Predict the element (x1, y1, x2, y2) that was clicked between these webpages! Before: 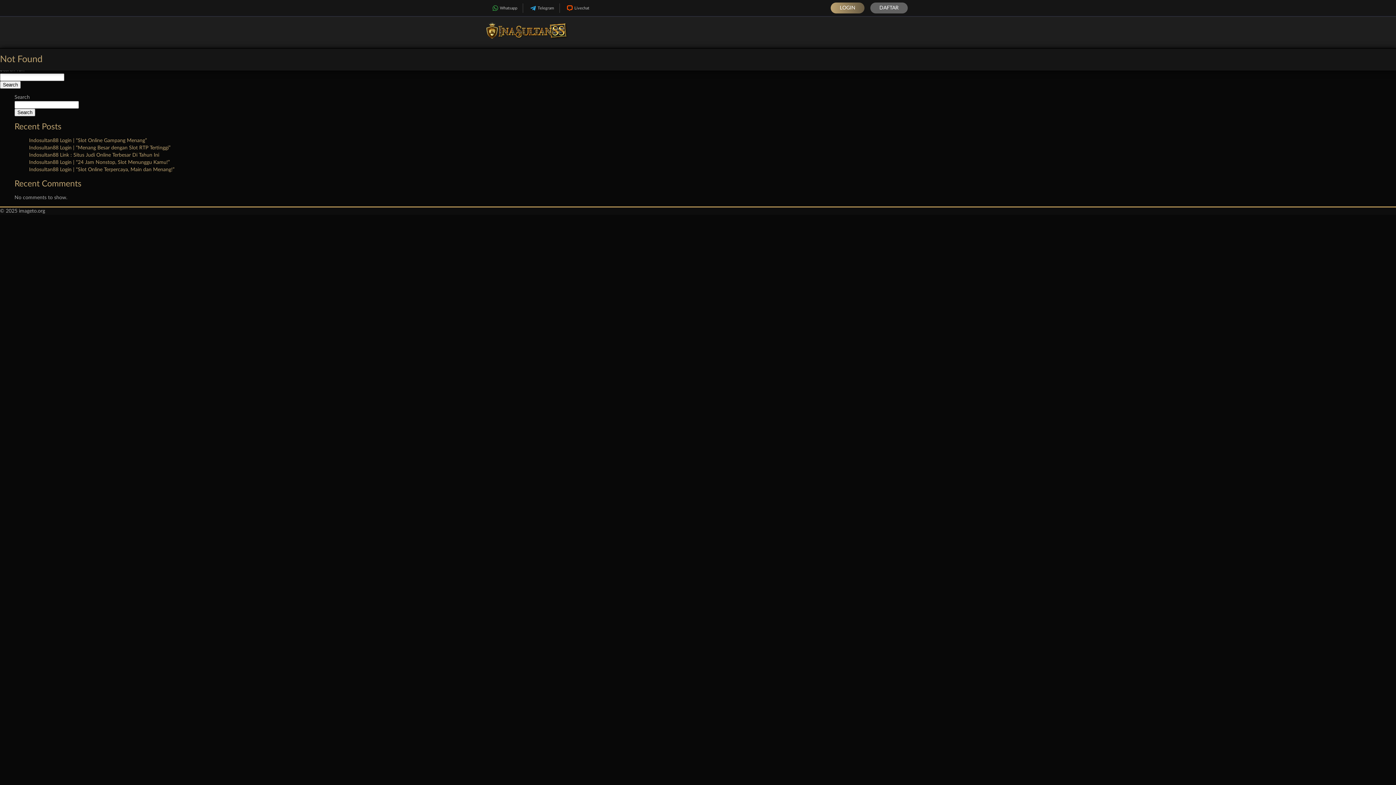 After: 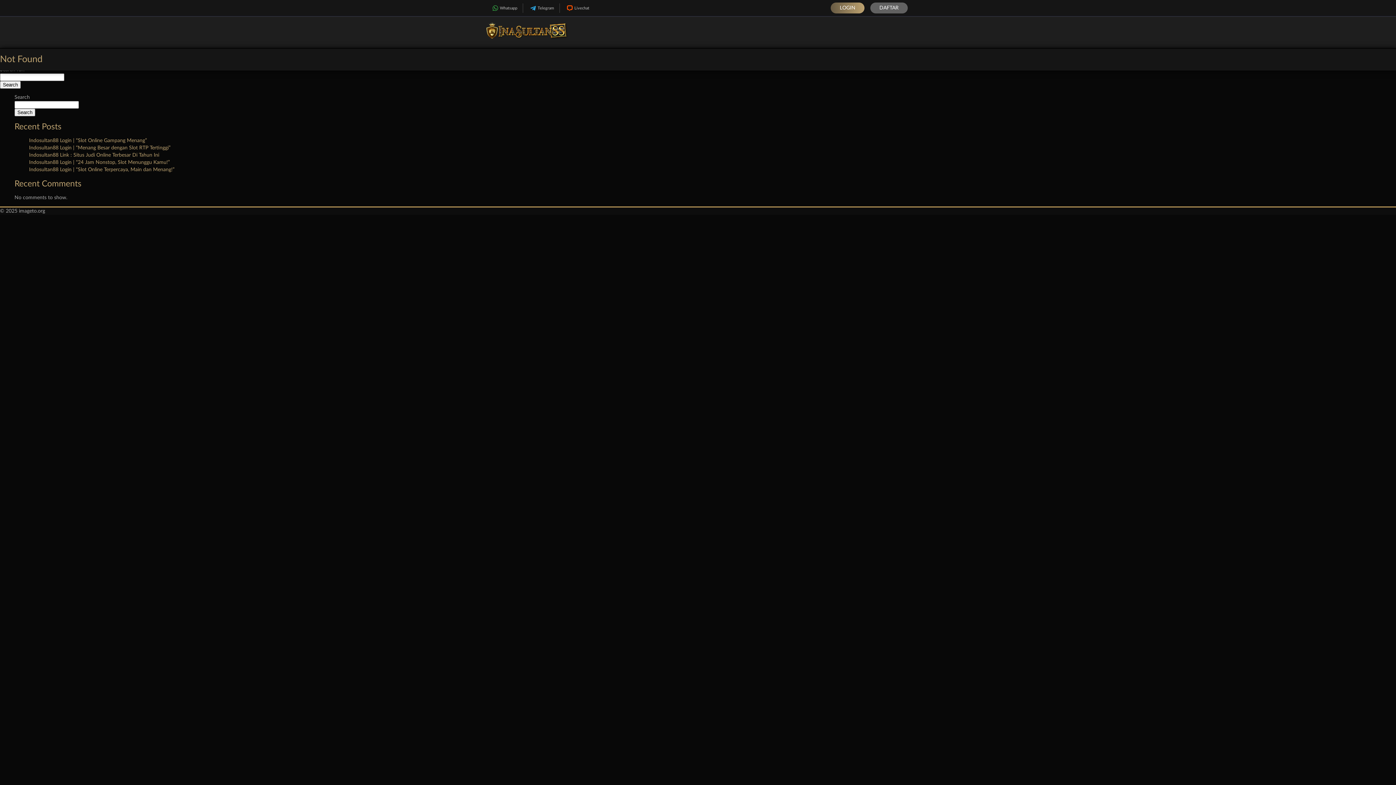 Action: bbox: (830, 2, 864, 13) label: LOGIN